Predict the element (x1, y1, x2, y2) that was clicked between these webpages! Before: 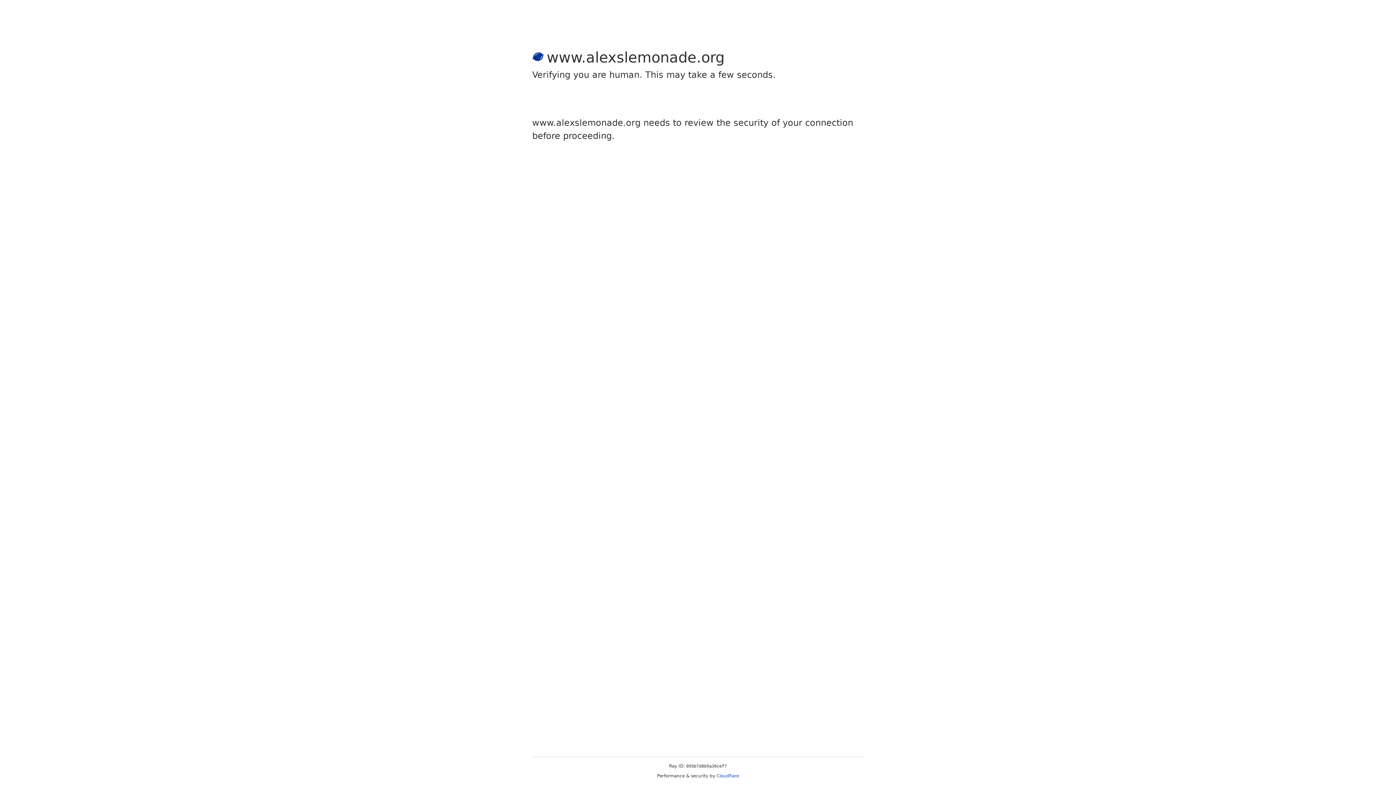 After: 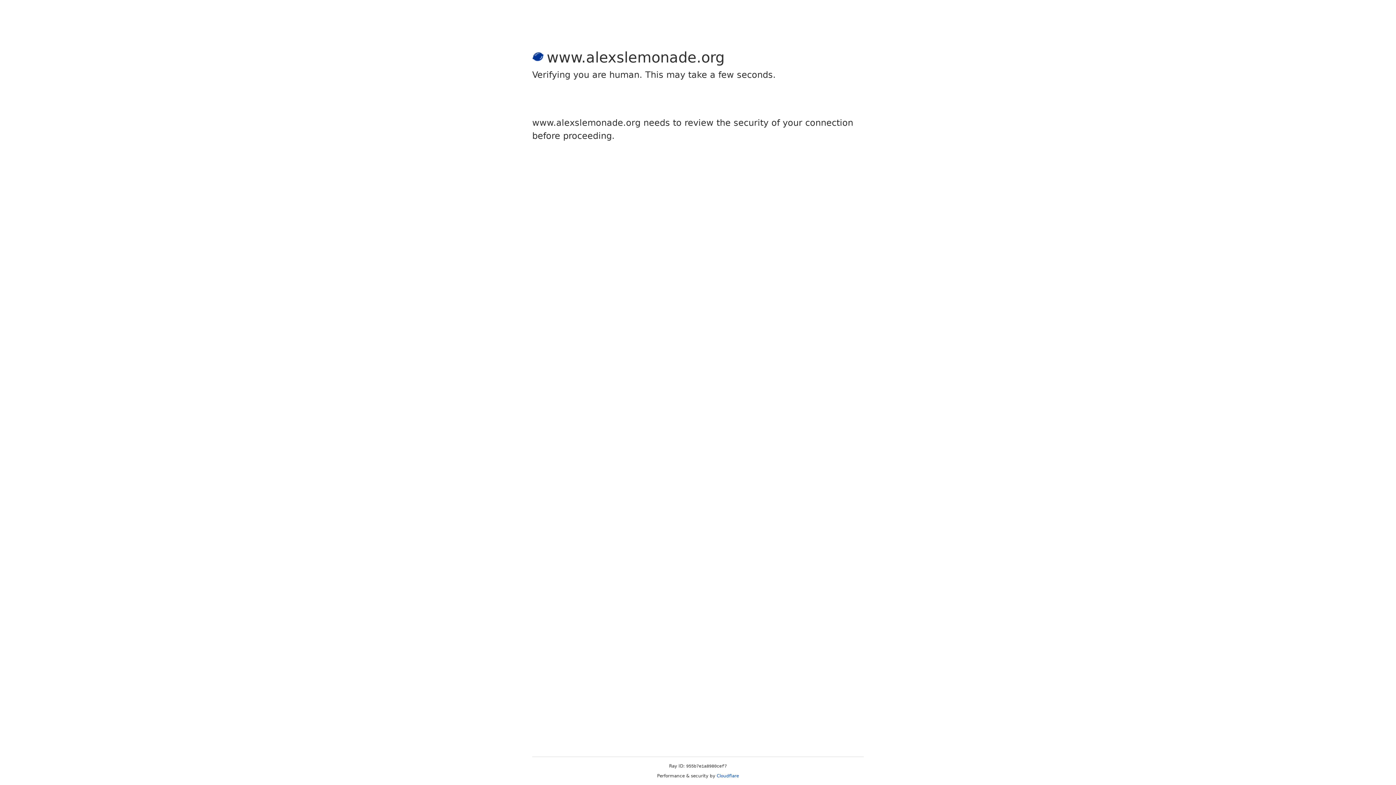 Action: label: Cloudflare bbox: (716, 773, 739, 778)